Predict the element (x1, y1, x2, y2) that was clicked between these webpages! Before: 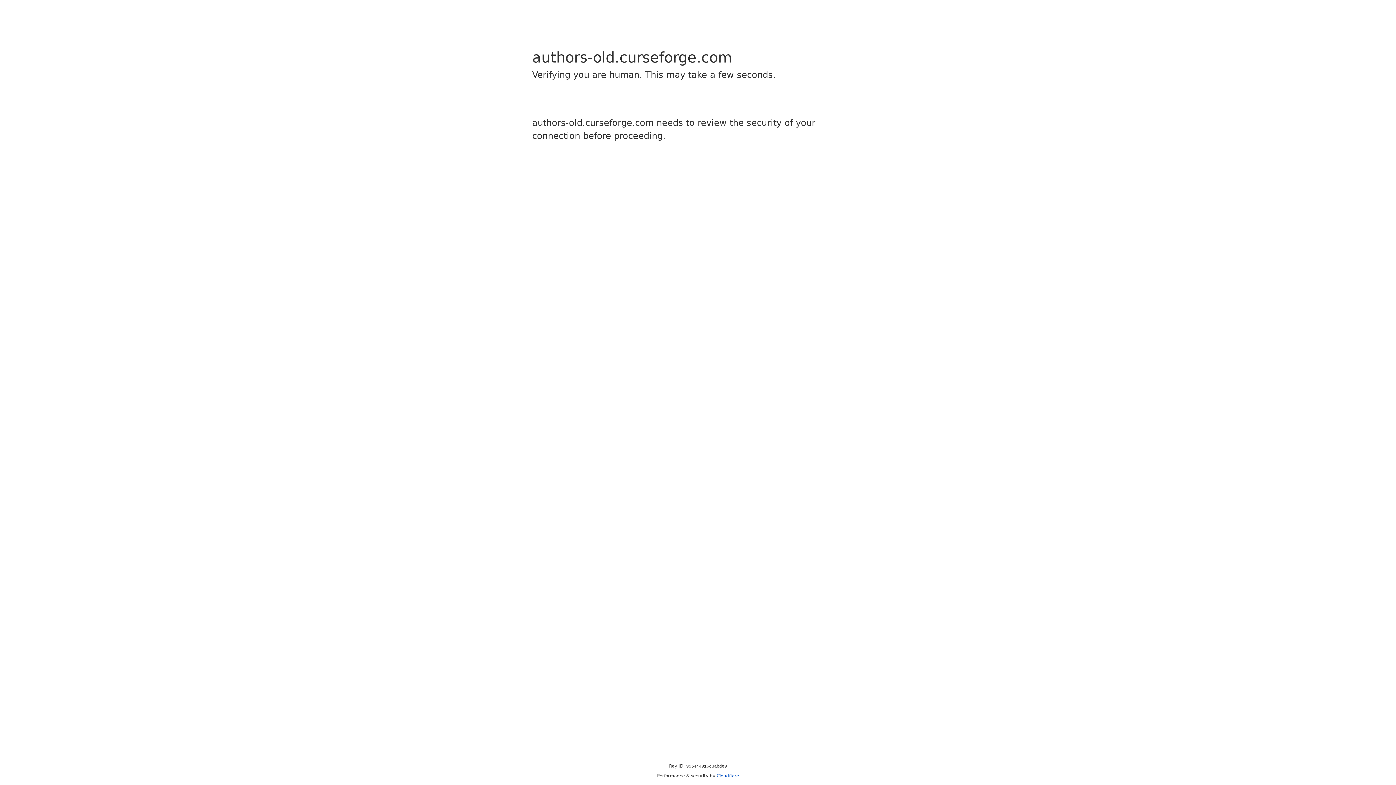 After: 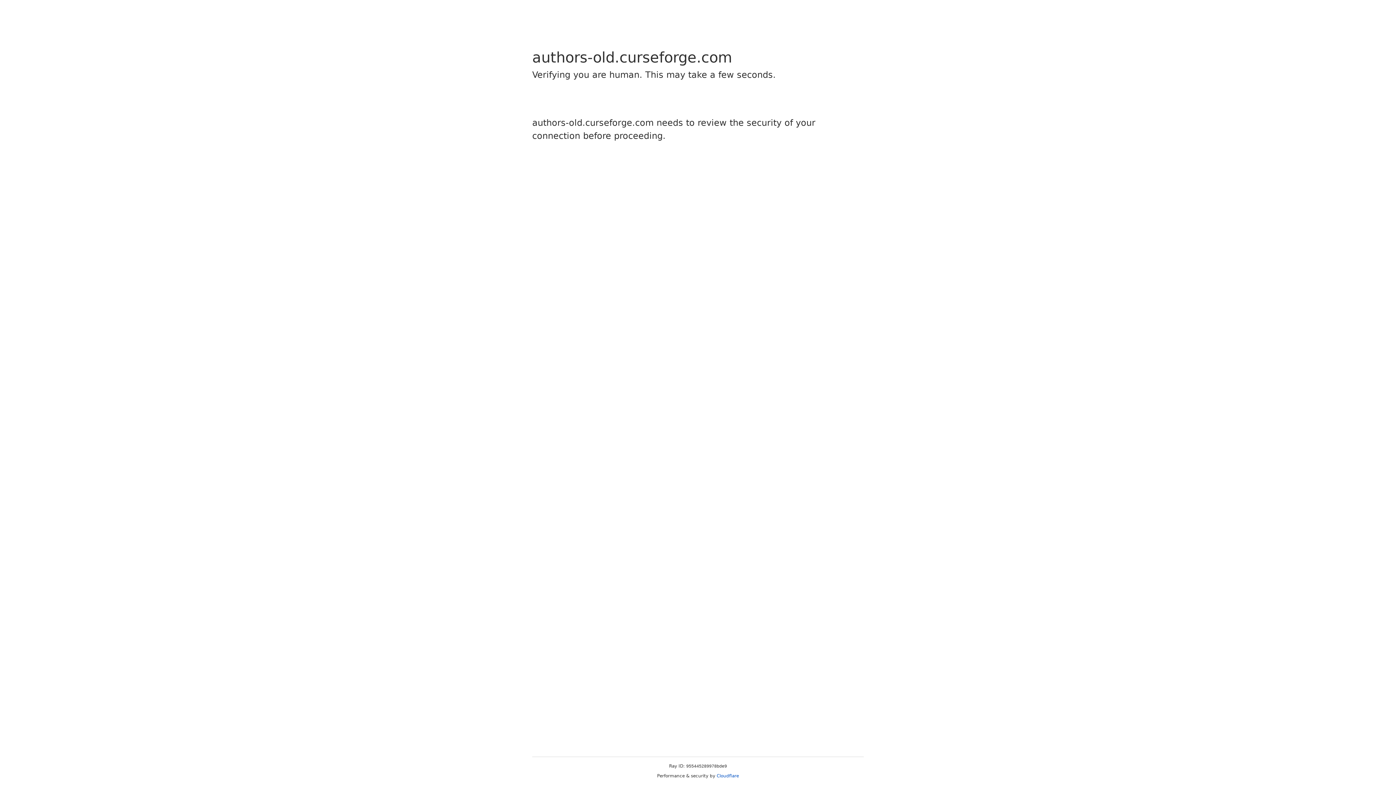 Action: label: Cloudflare bbox: (716, 773, 739, 778)